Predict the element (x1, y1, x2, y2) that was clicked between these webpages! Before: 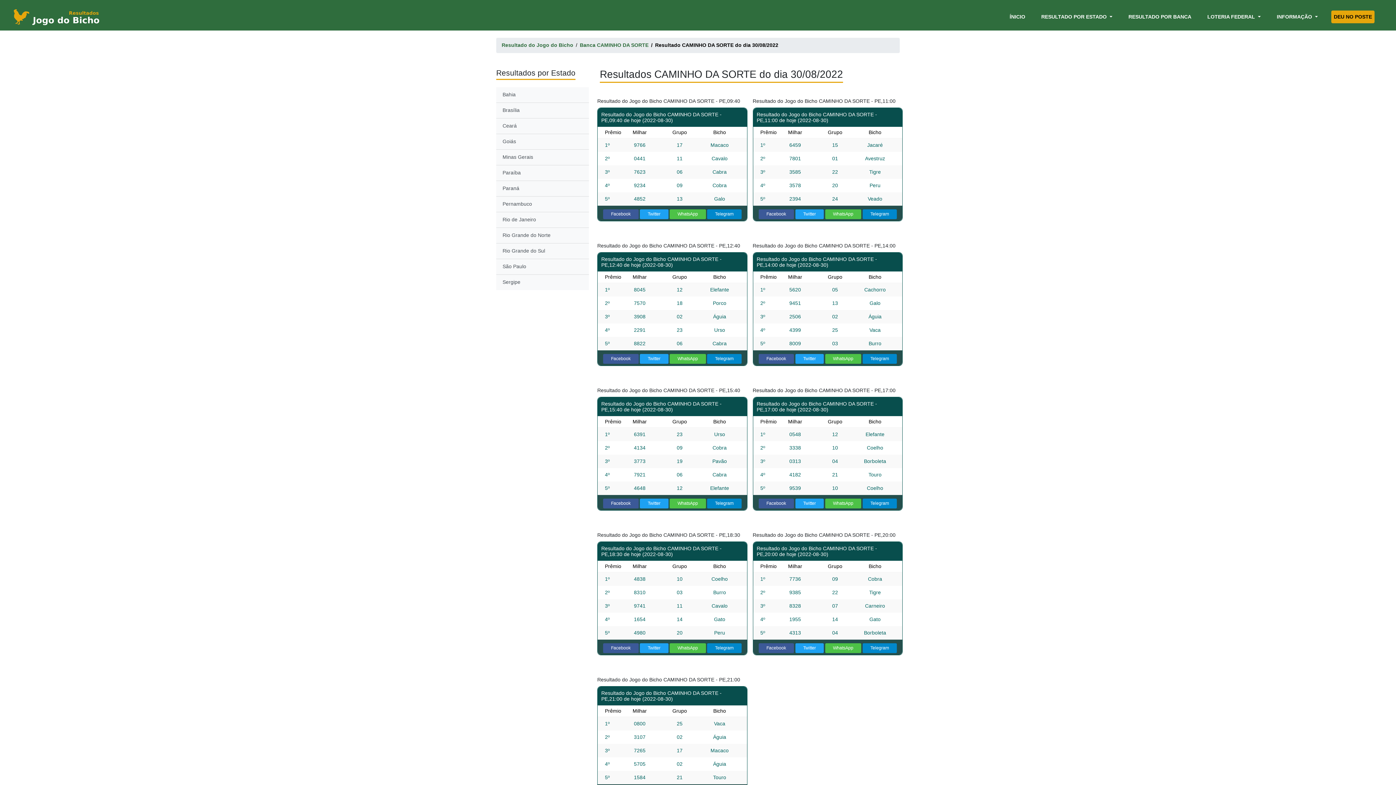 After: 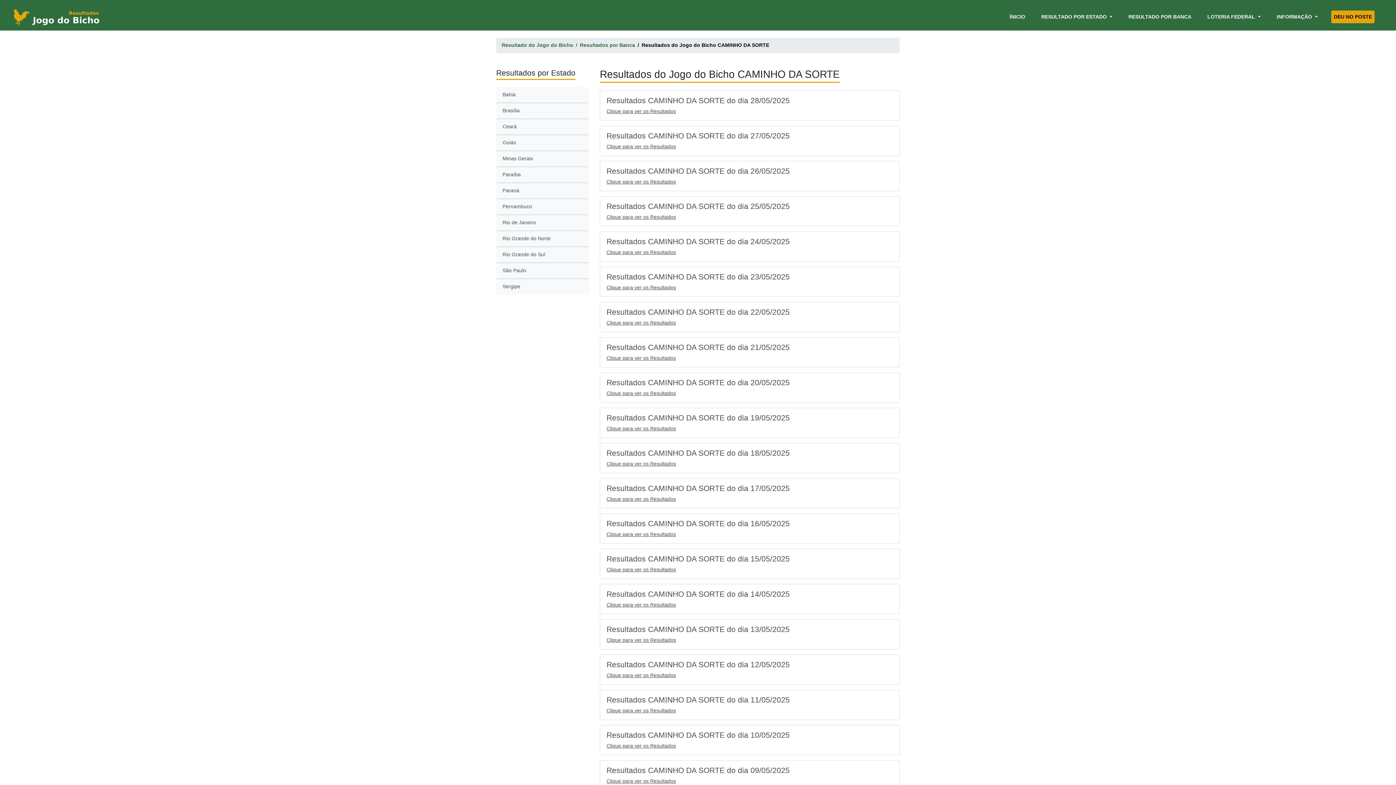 Action: label: Banca CAMINHO DA SORTE bbox: (580, 41, 648, 49)